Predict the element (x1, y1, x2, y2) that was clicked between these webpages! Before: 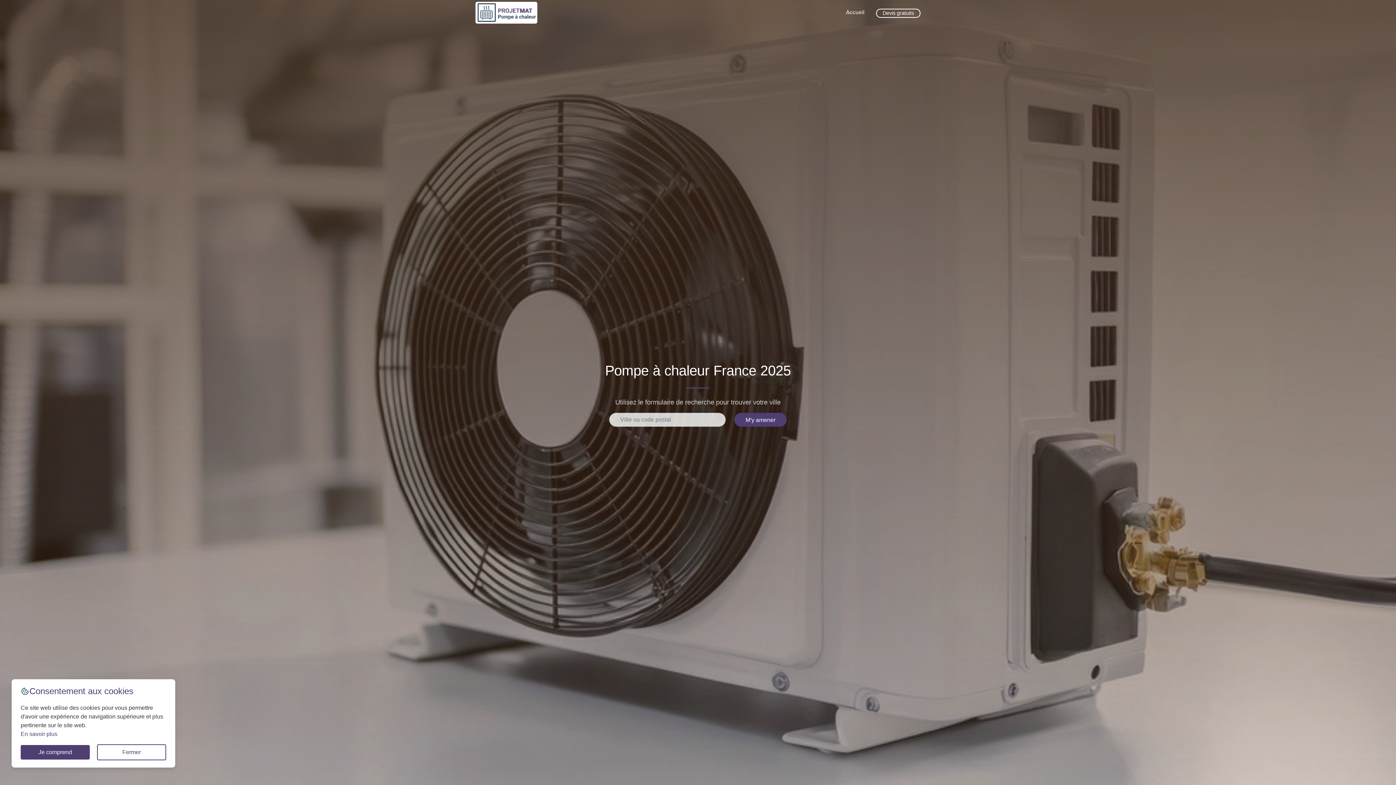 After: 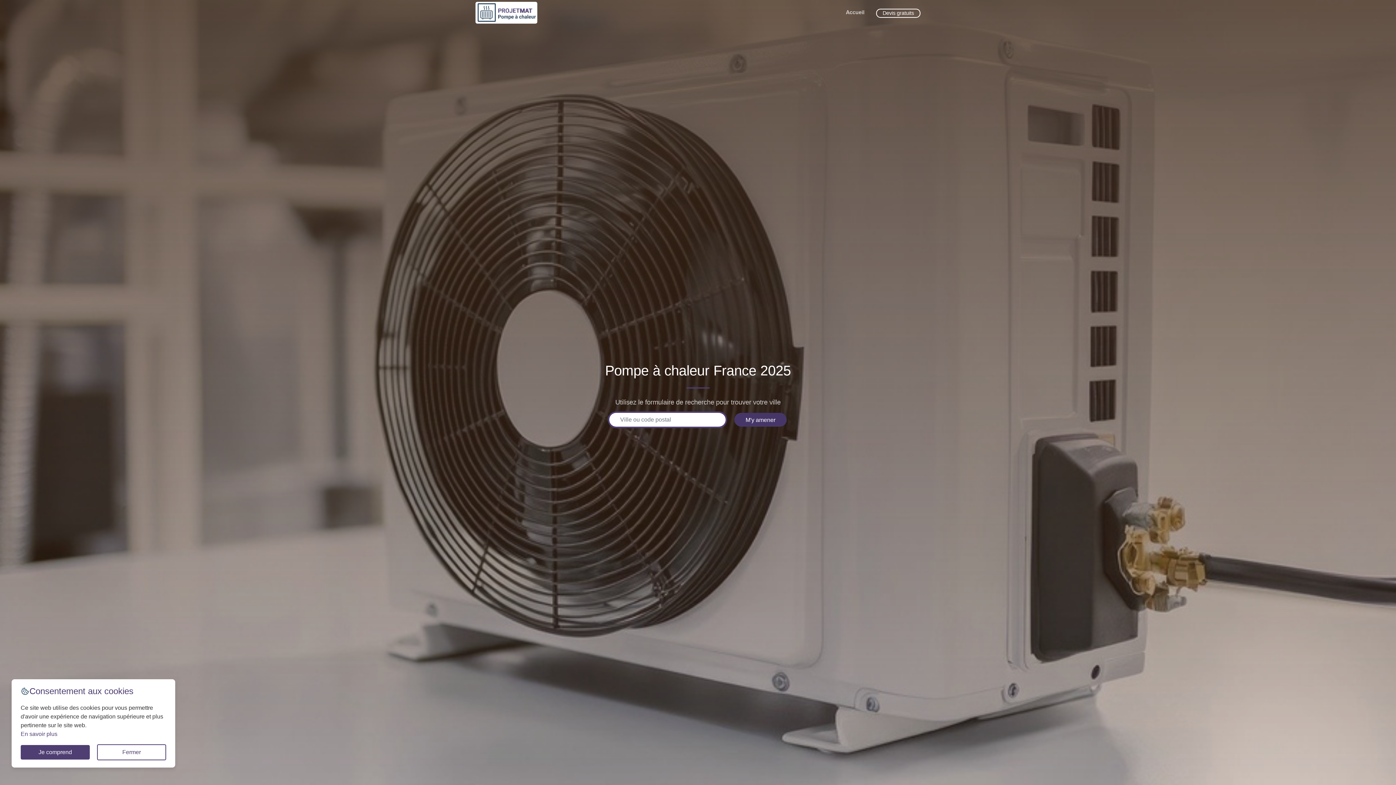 Action: label: M'y amener bbox: (734, 413, 786, 426)